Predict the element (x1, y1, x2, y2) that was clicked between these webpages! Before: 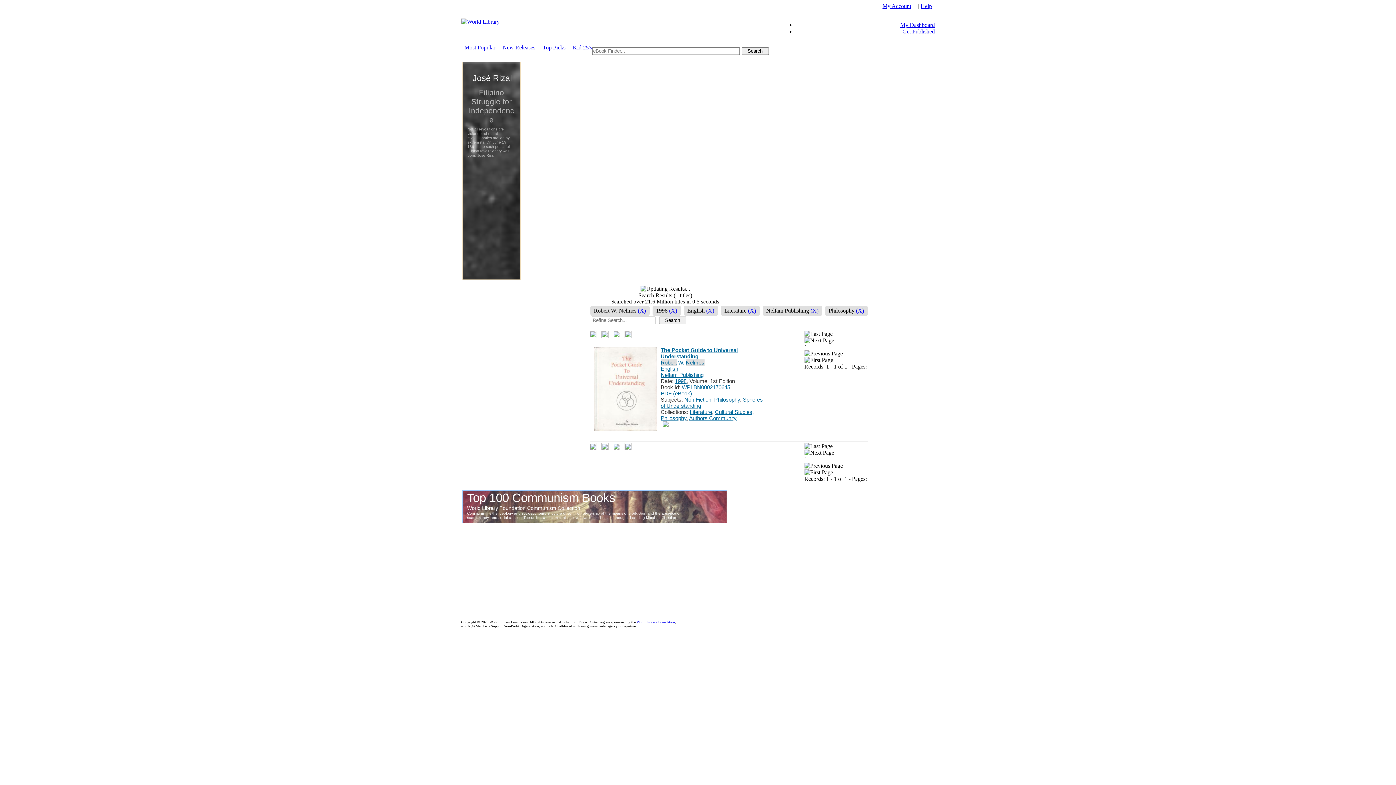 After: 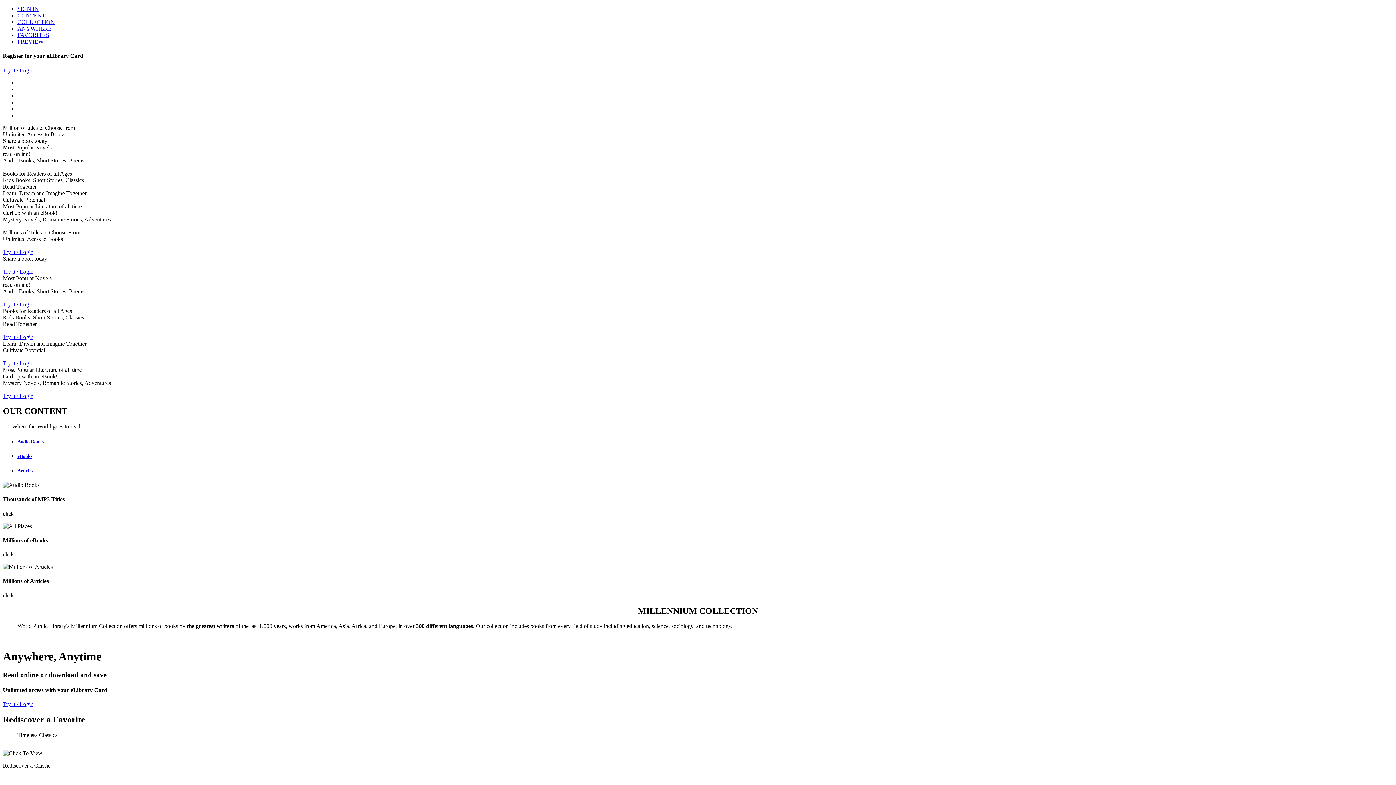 Action: label: World Library Foundation bbox: (636, 620, 675, 624)